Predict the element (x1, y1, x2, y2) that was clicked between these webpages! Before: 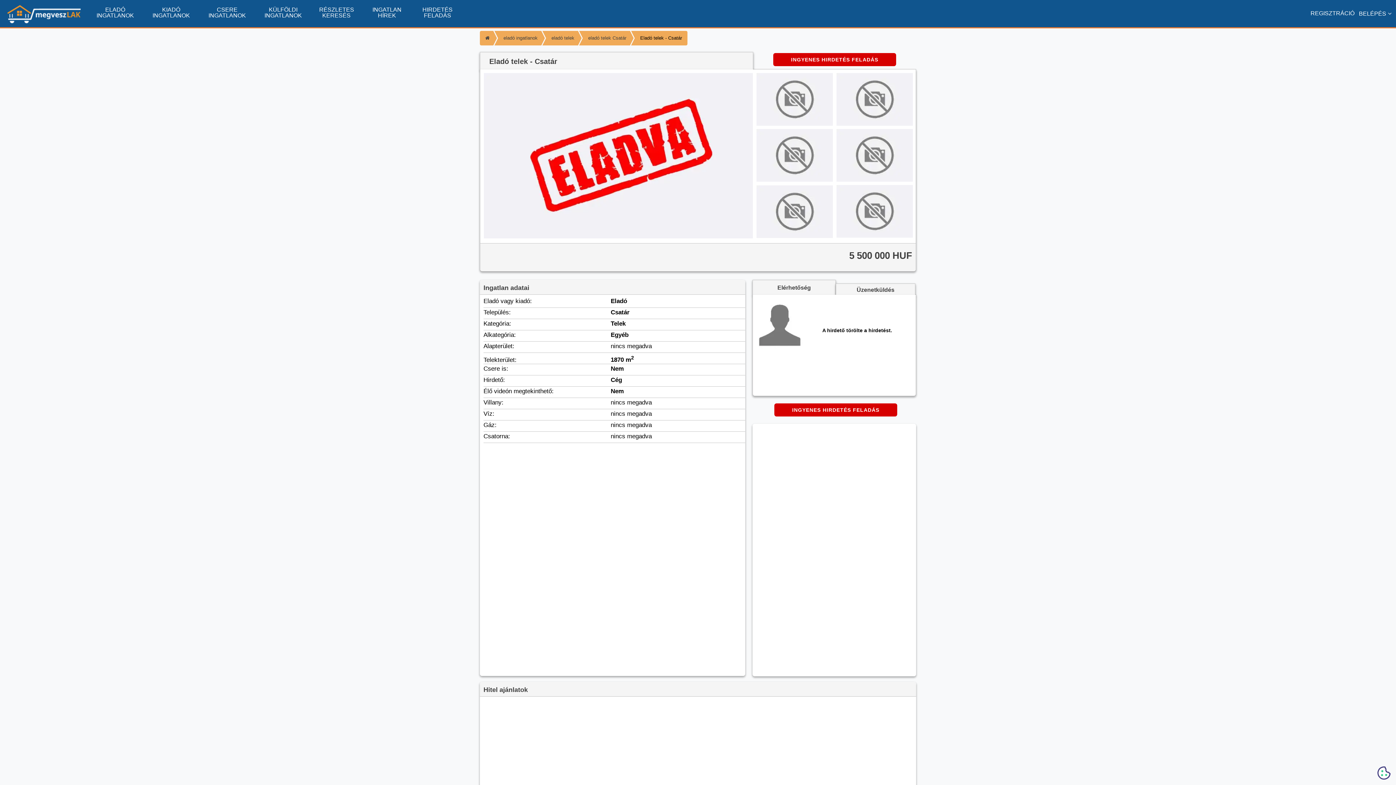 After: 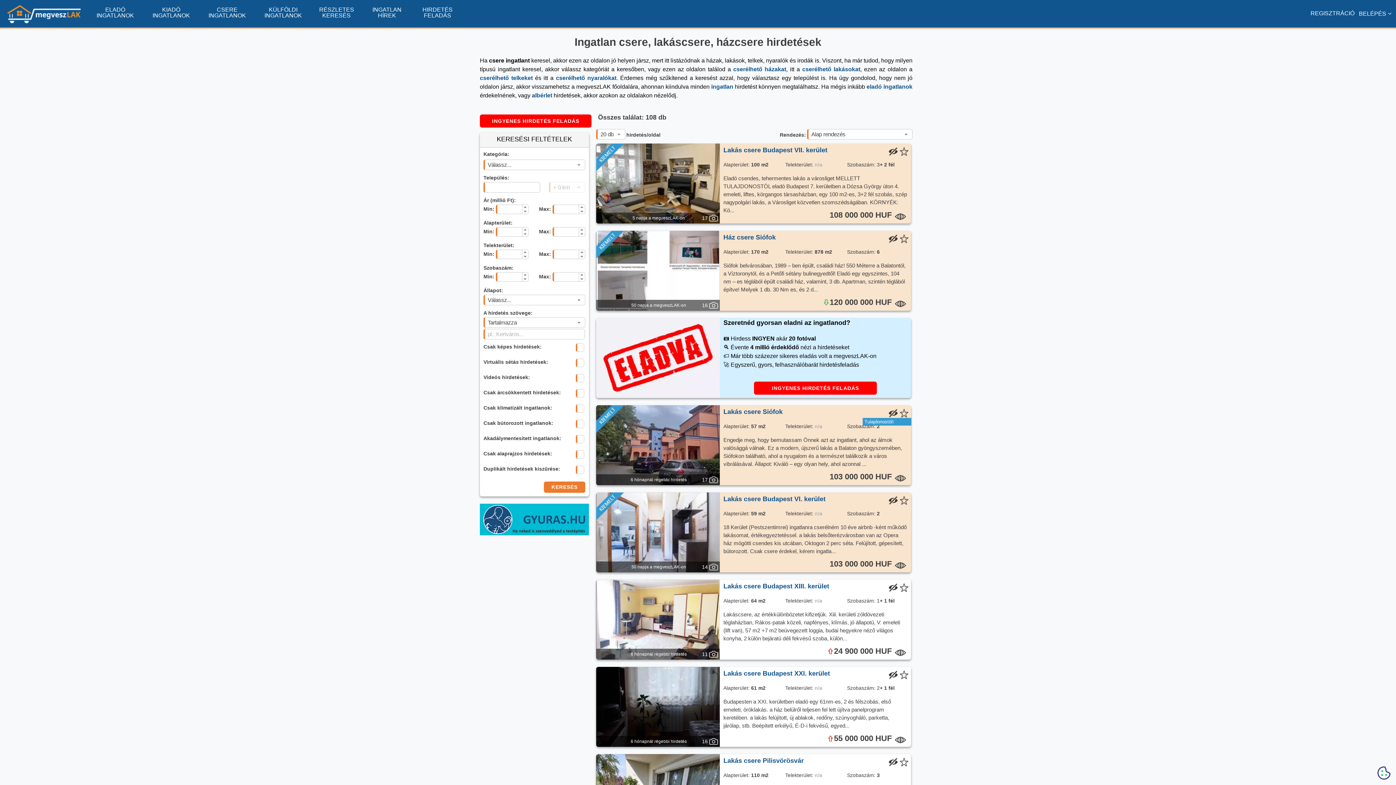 Action: bbox: (208, 6, 246, 18) label: CSERE INGATLANOK